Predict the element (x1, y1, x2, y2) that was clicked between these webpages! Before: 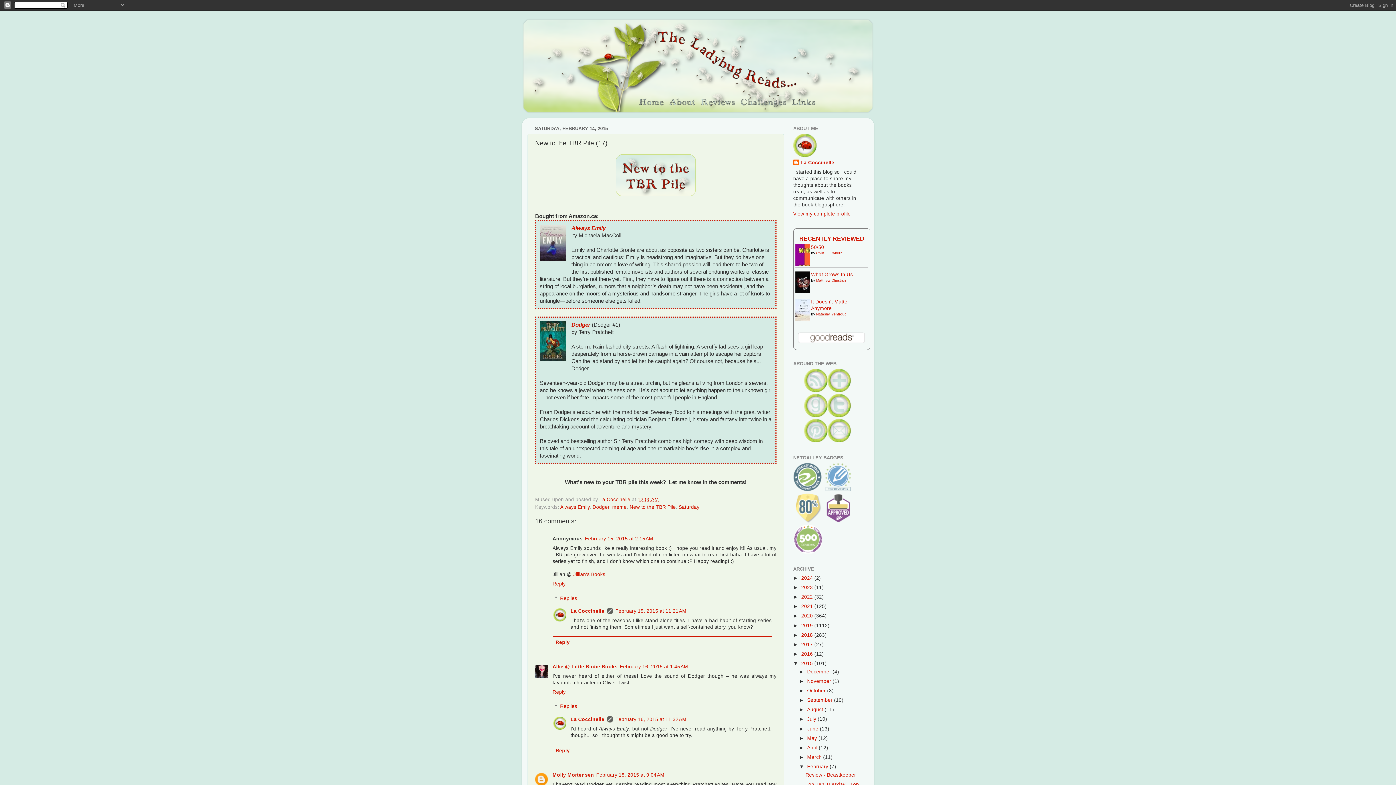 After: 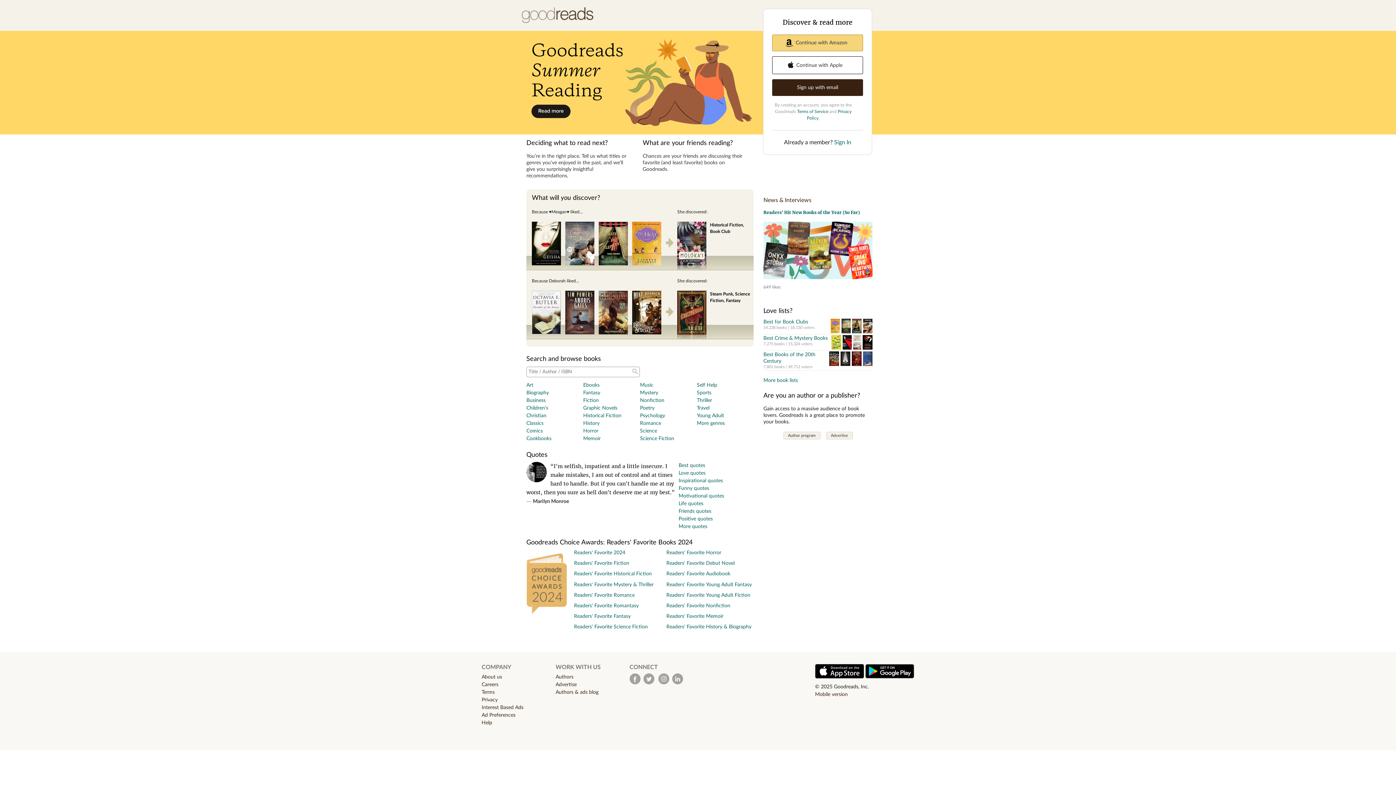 Action: bbox: (797, 340, 866, 345)